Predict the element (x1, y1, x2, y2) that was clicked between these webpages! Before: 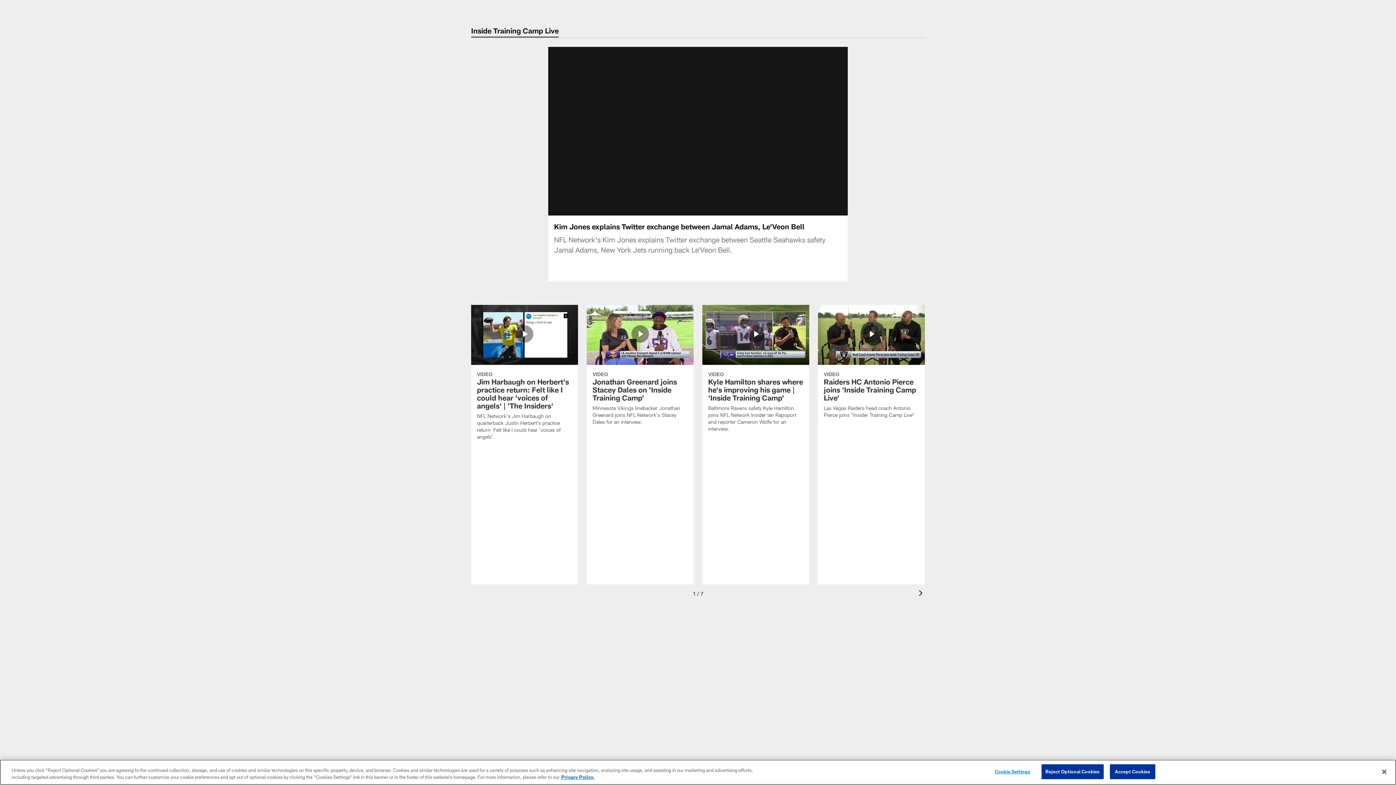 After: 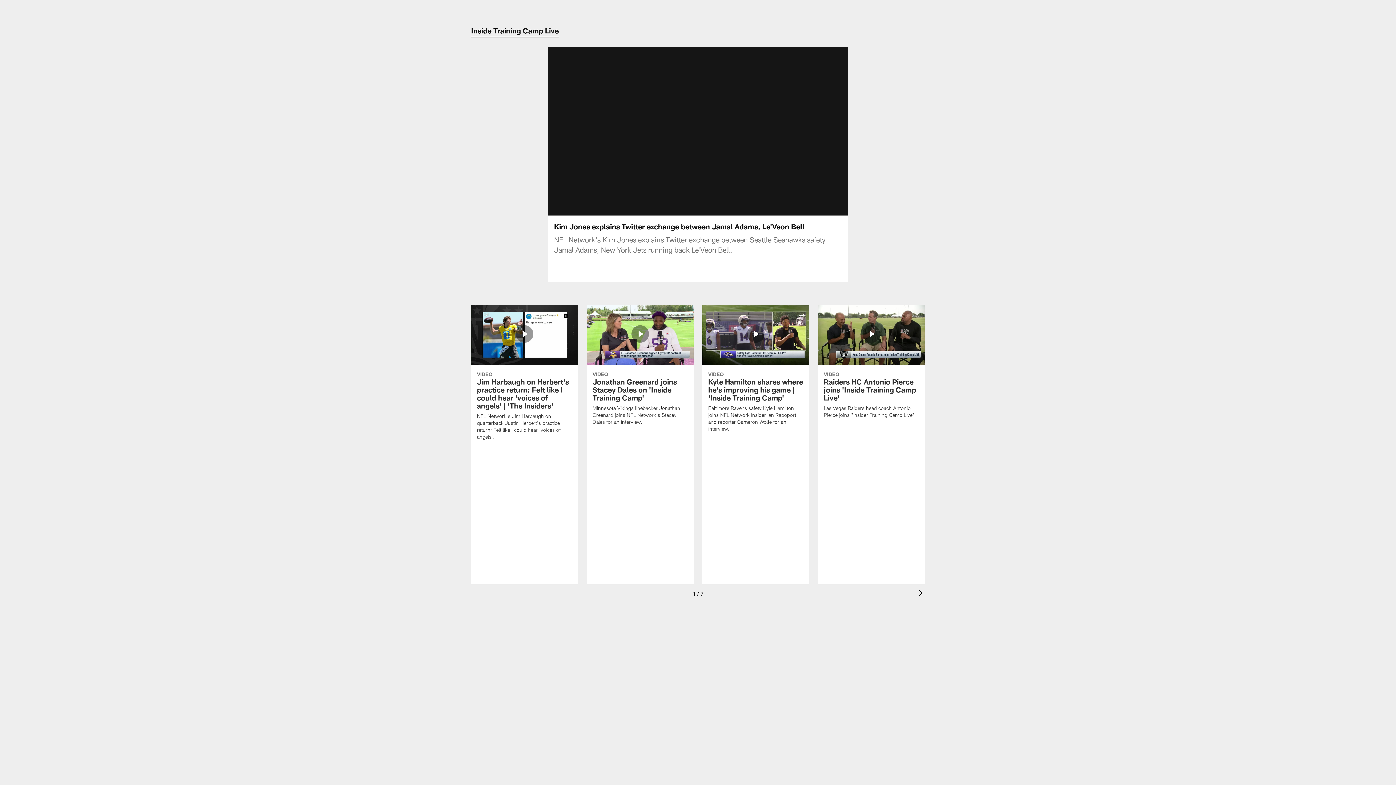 Action: bbox: (1110, 764, 1155, 779) label: Accept Cookies